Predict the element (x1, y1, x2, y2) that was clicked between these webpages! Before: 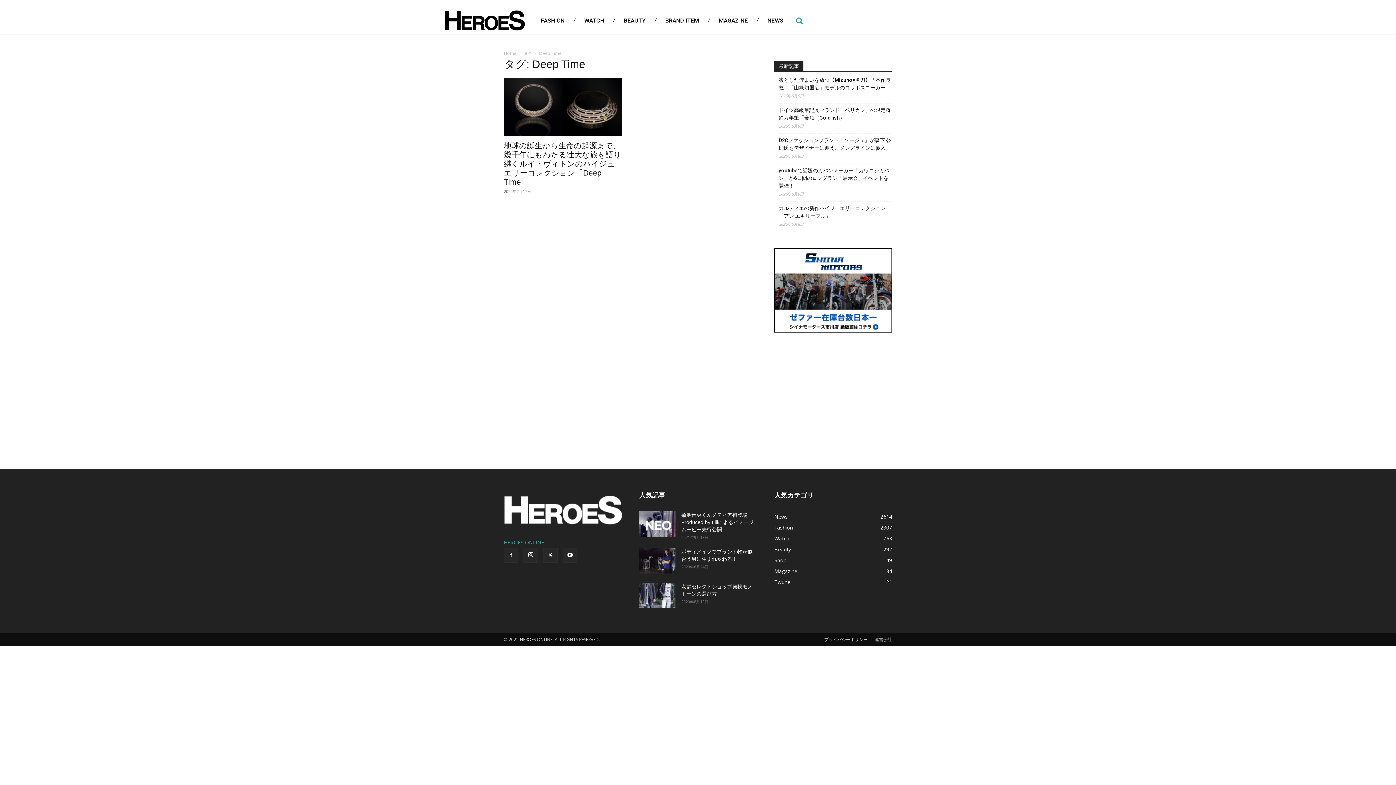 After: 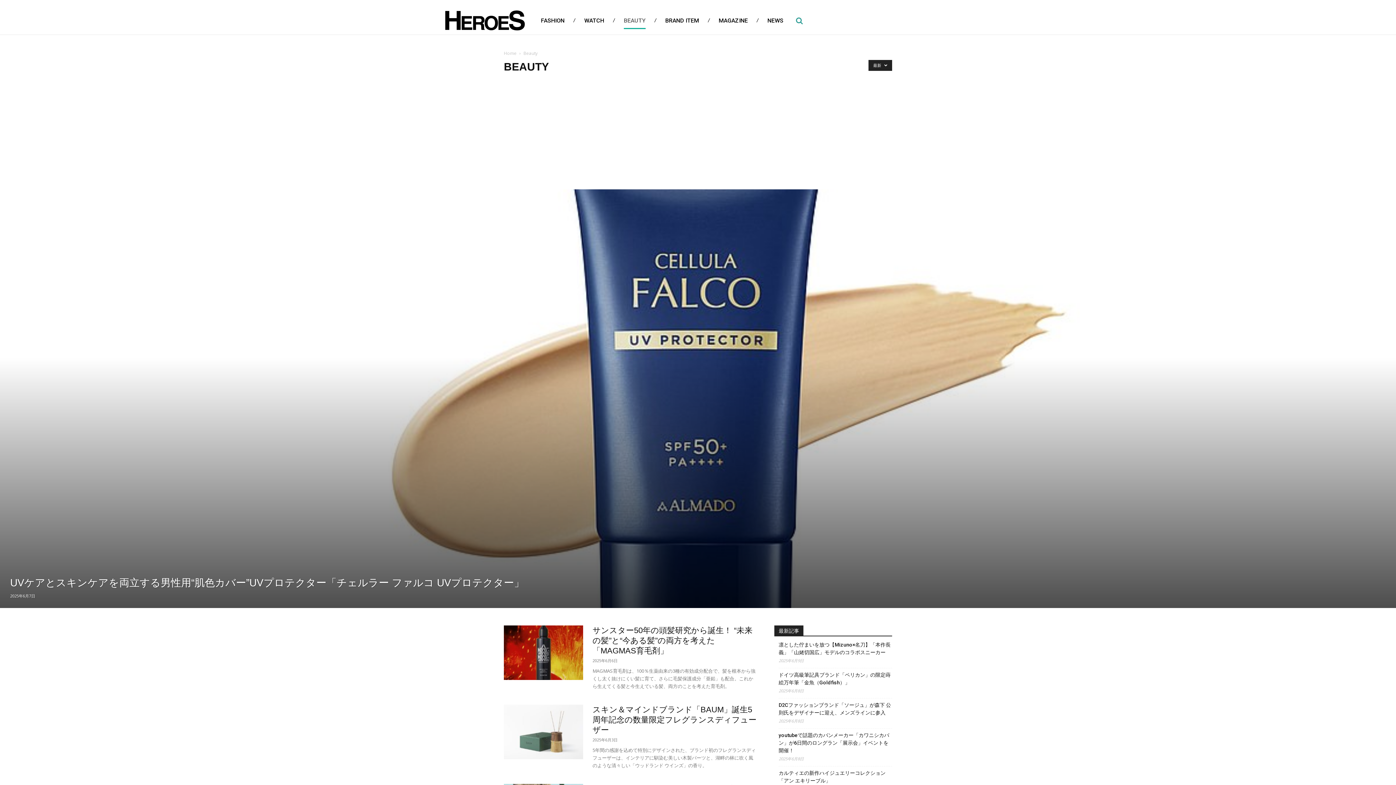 Action: label: Beauty
292 bbox: (774, 546, 791, 553)